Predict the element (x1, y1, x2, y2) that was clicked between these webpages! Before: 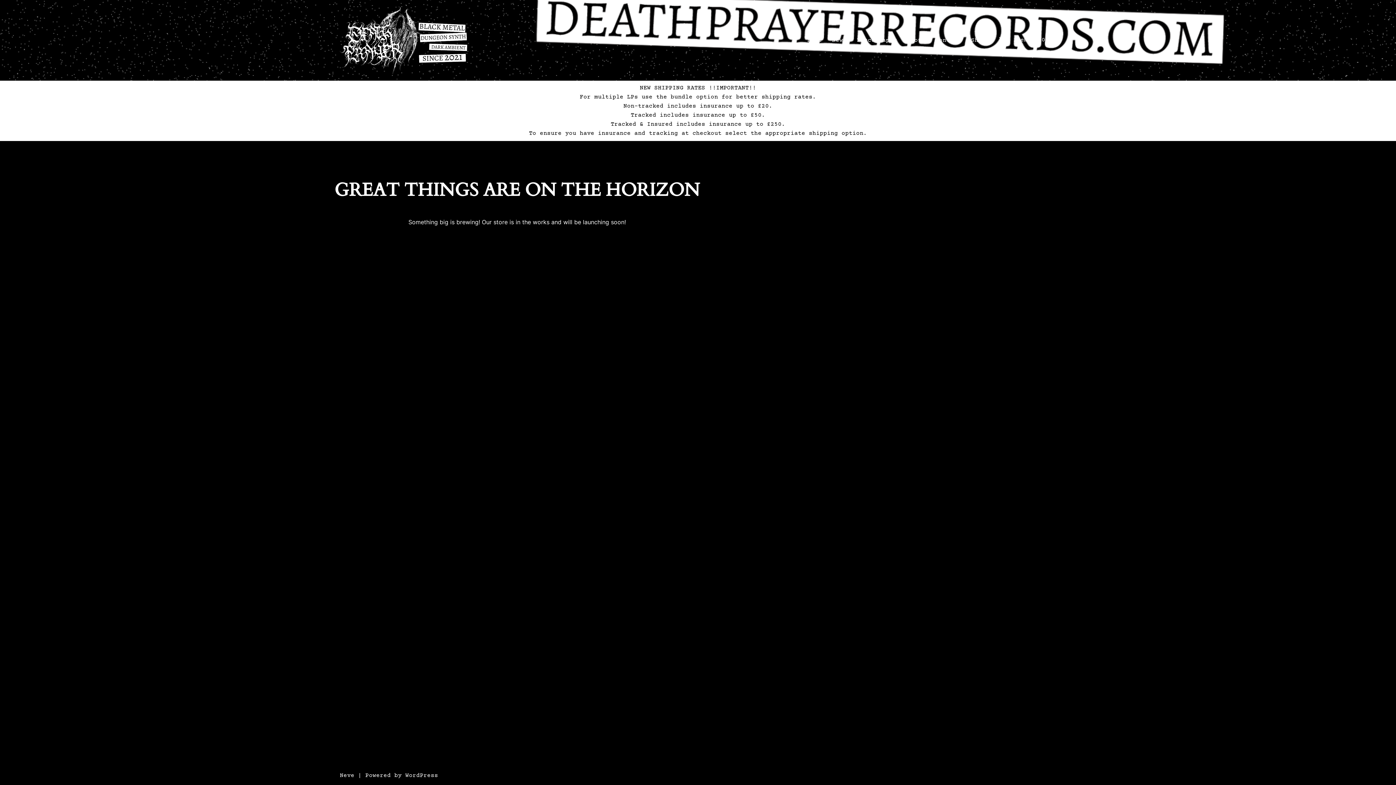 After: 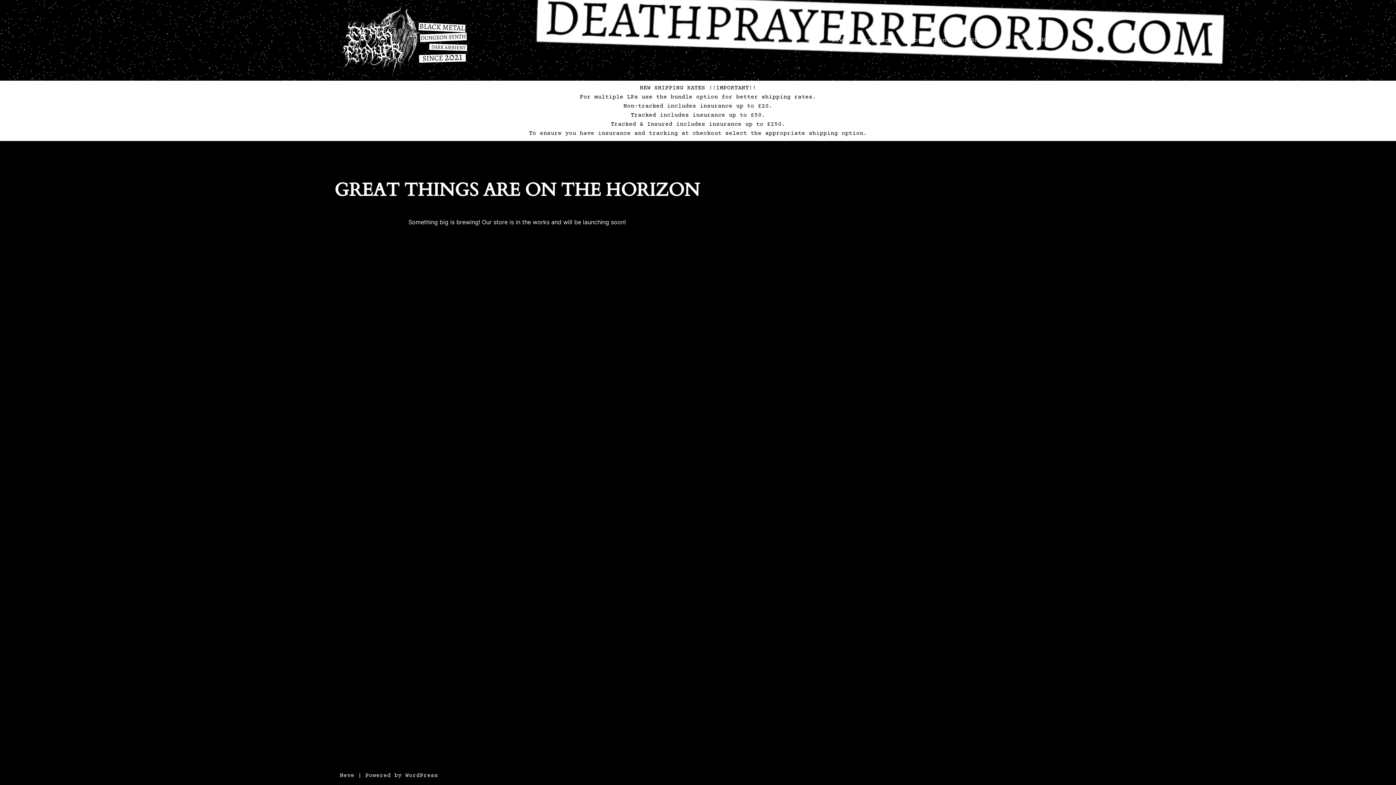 Action: bbox: (971, 35, 985, 45) label: Shop